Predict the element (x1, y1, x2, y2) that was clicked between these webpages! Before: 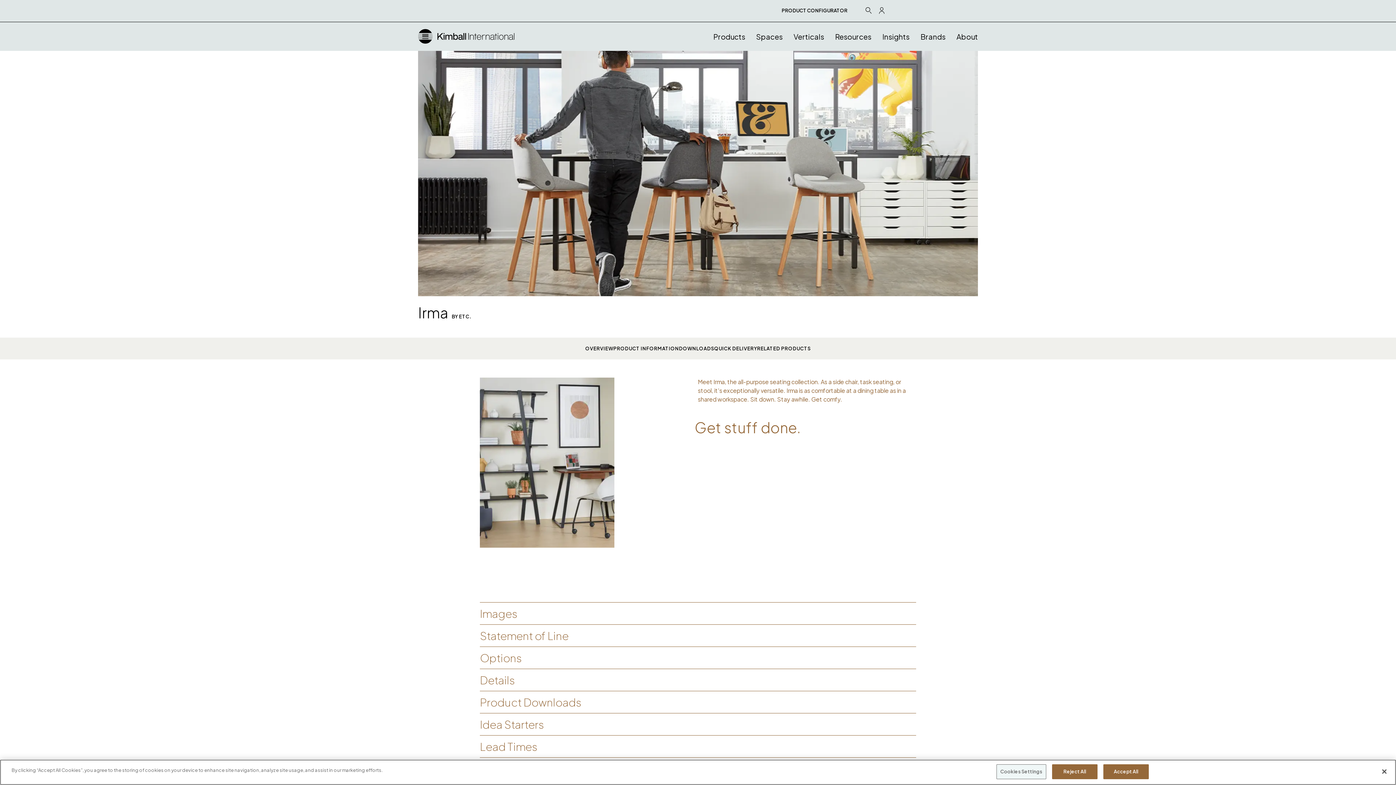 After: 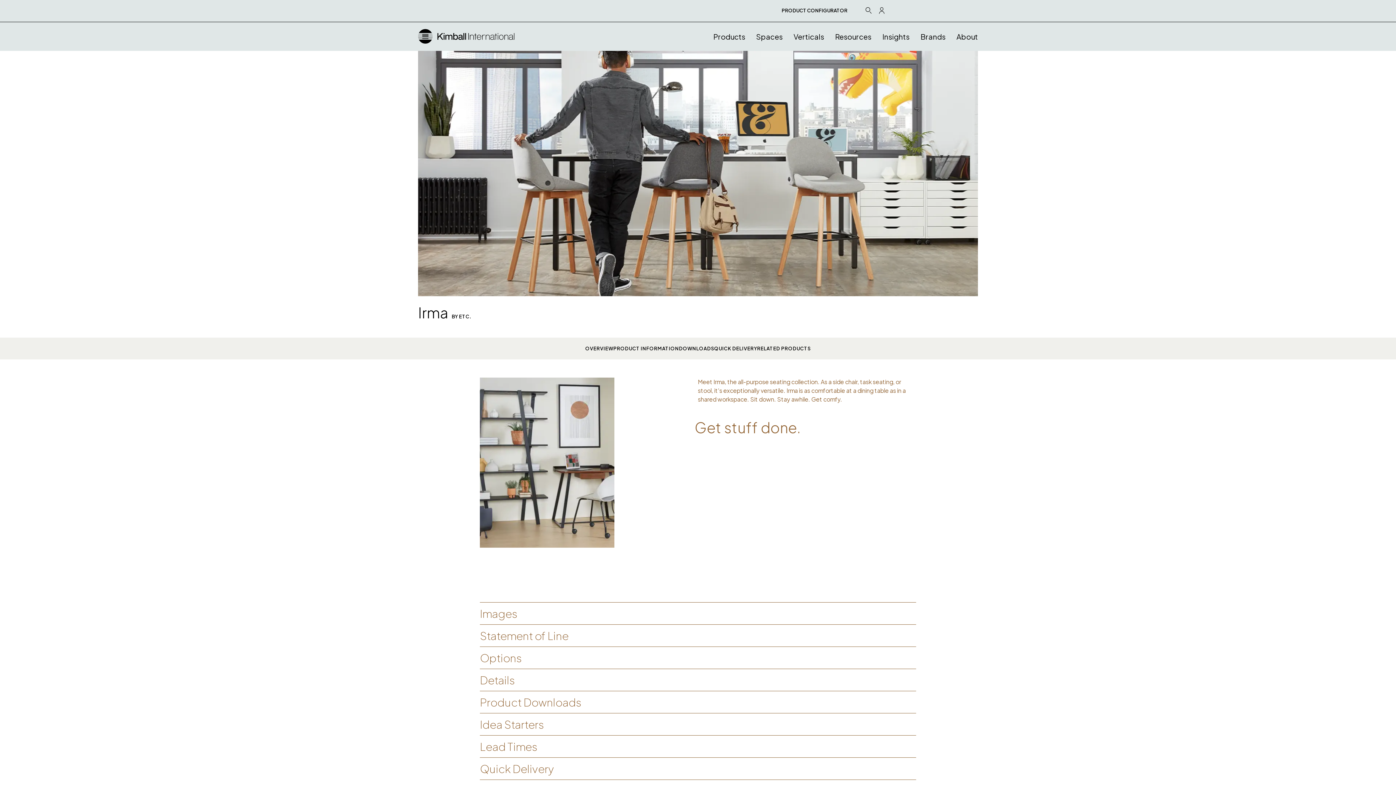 Action: bbox: (1376, 764, 1392, 780) label: Close